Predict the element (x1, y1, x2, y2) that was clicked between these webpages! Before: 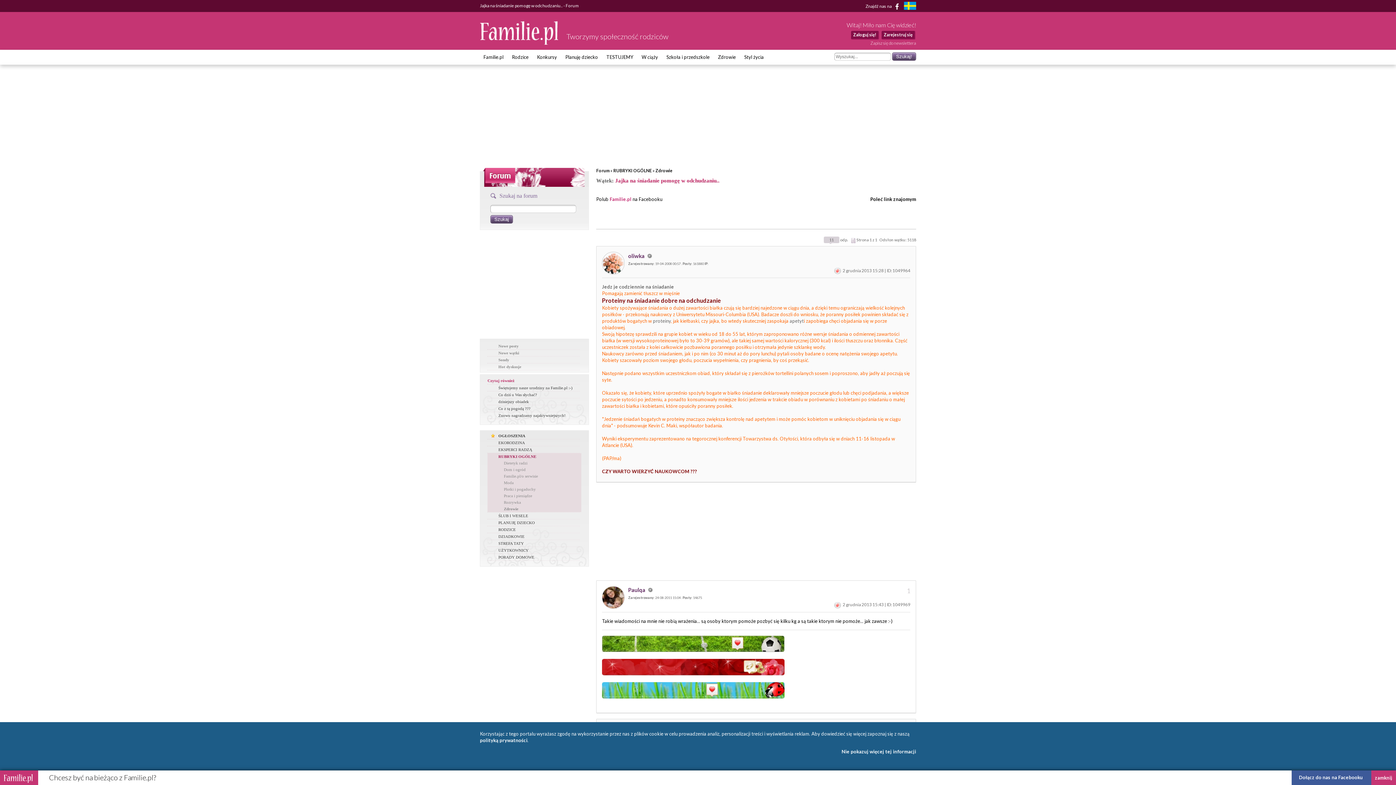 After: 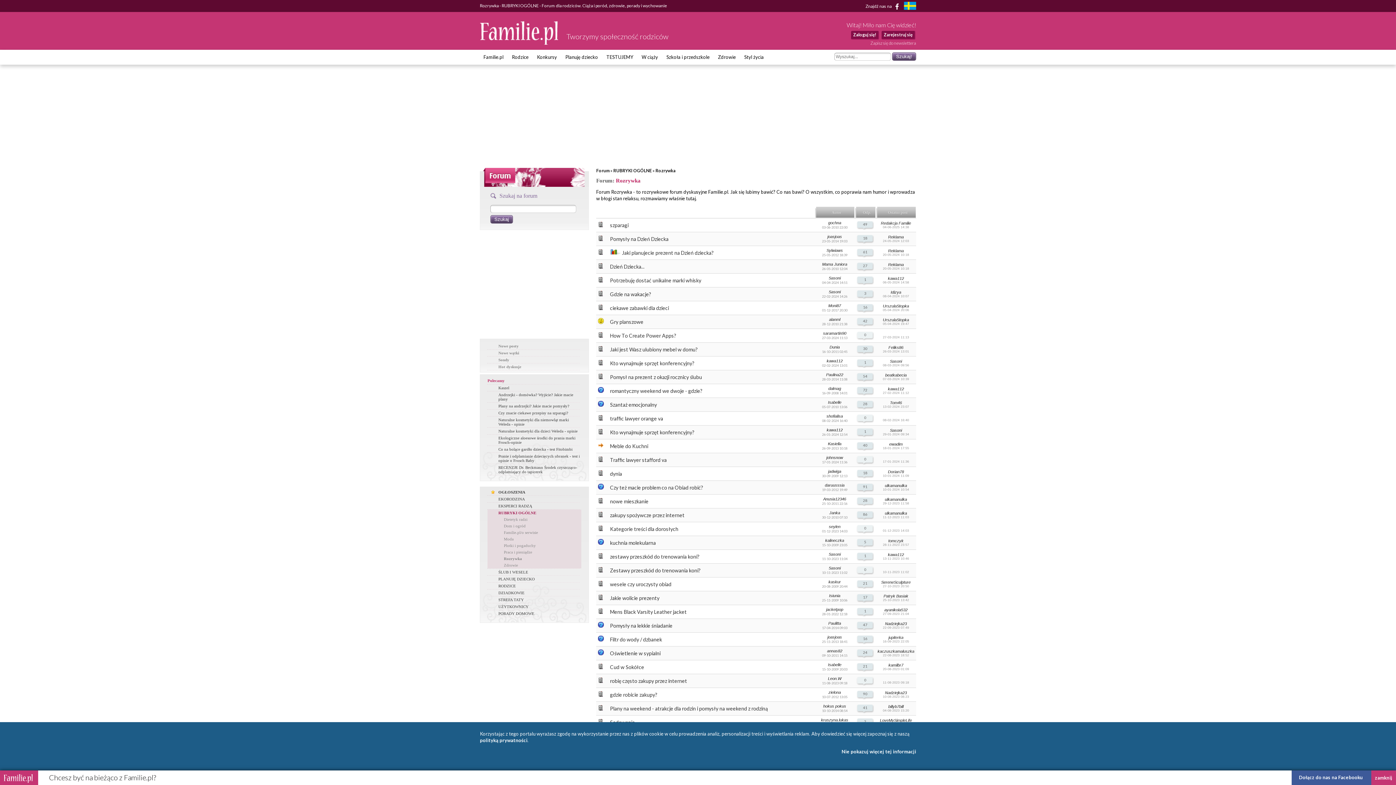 Action: label: Rozrywka bbox: (487, 499, 581, 505)